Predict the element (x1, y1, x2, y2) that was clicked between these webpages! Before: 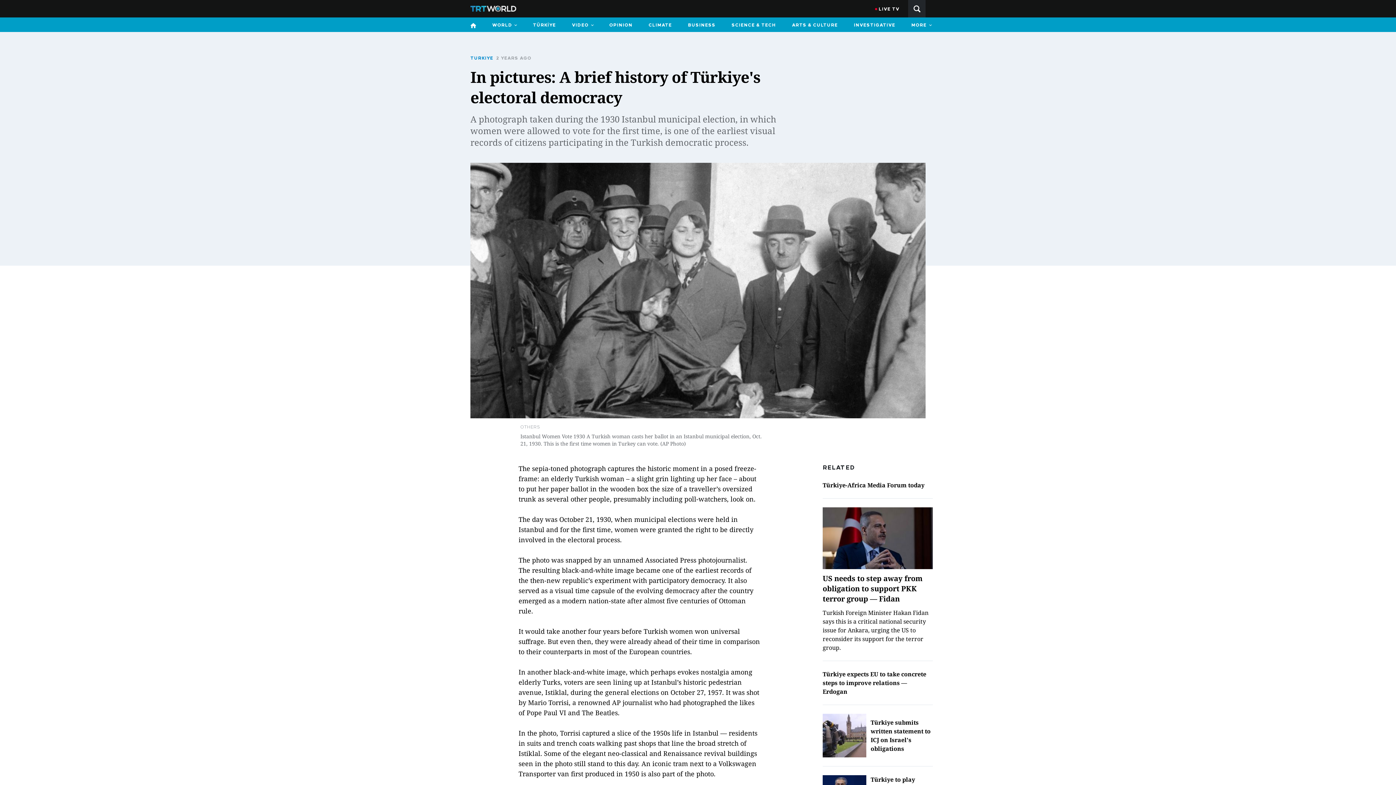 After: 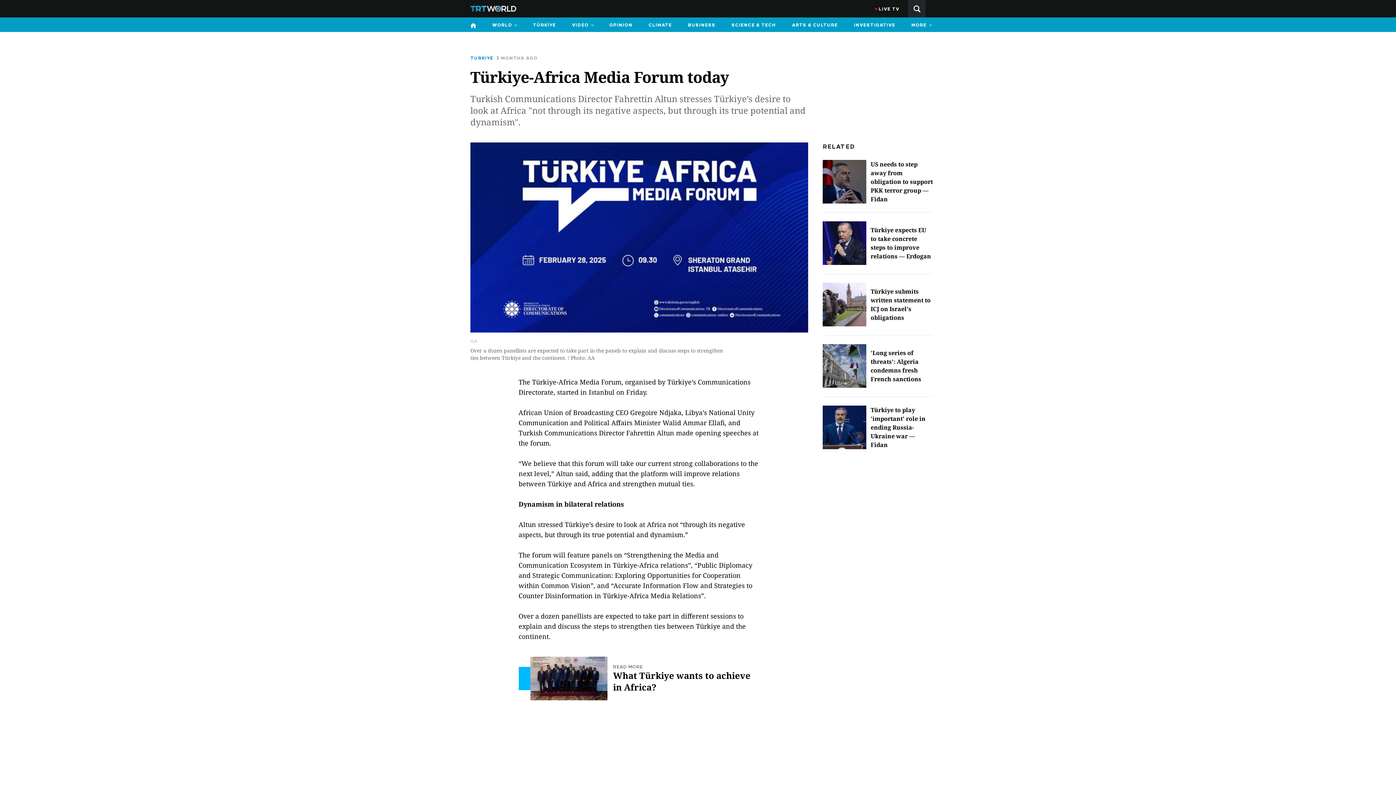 Action: bbox: (822, 481, 933, 489) label: Türkiye-Africa Media Forum today